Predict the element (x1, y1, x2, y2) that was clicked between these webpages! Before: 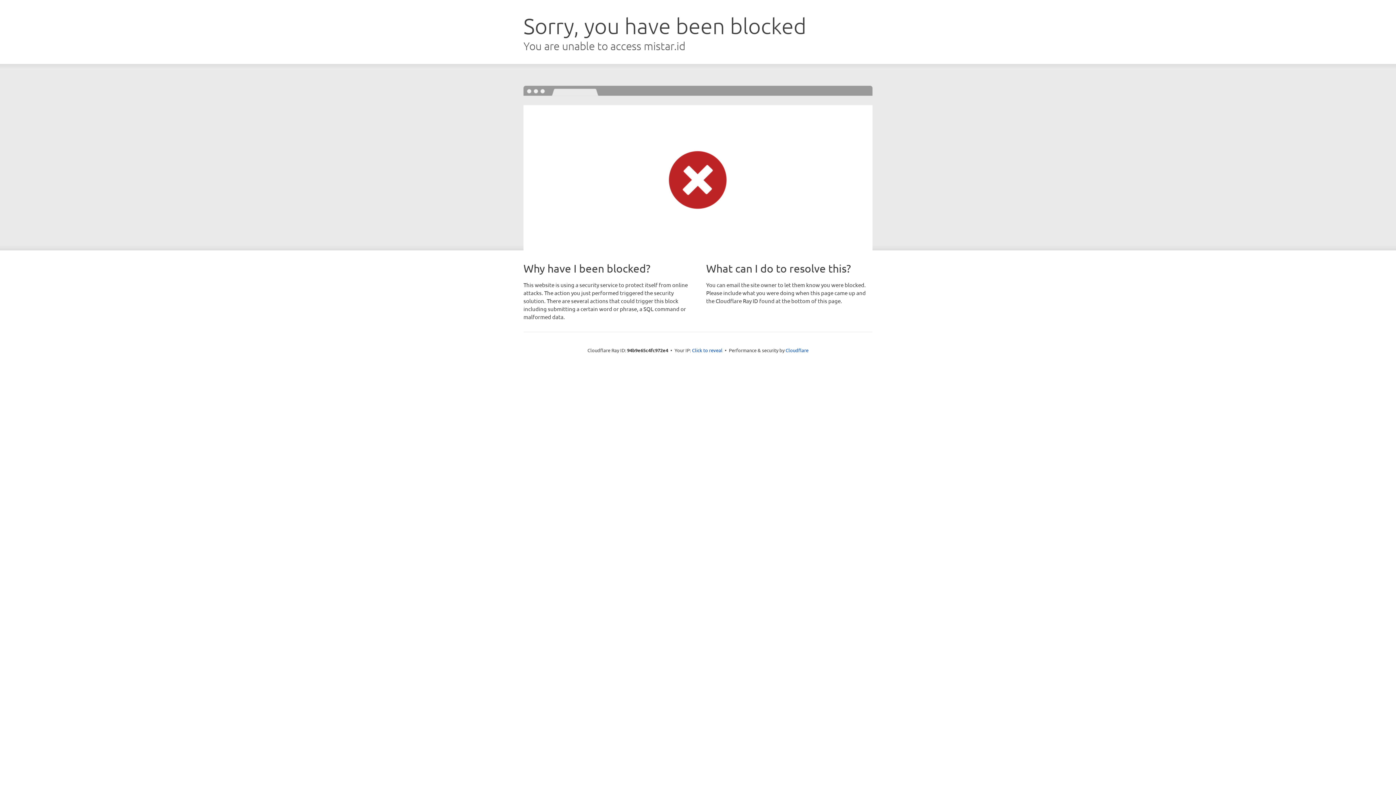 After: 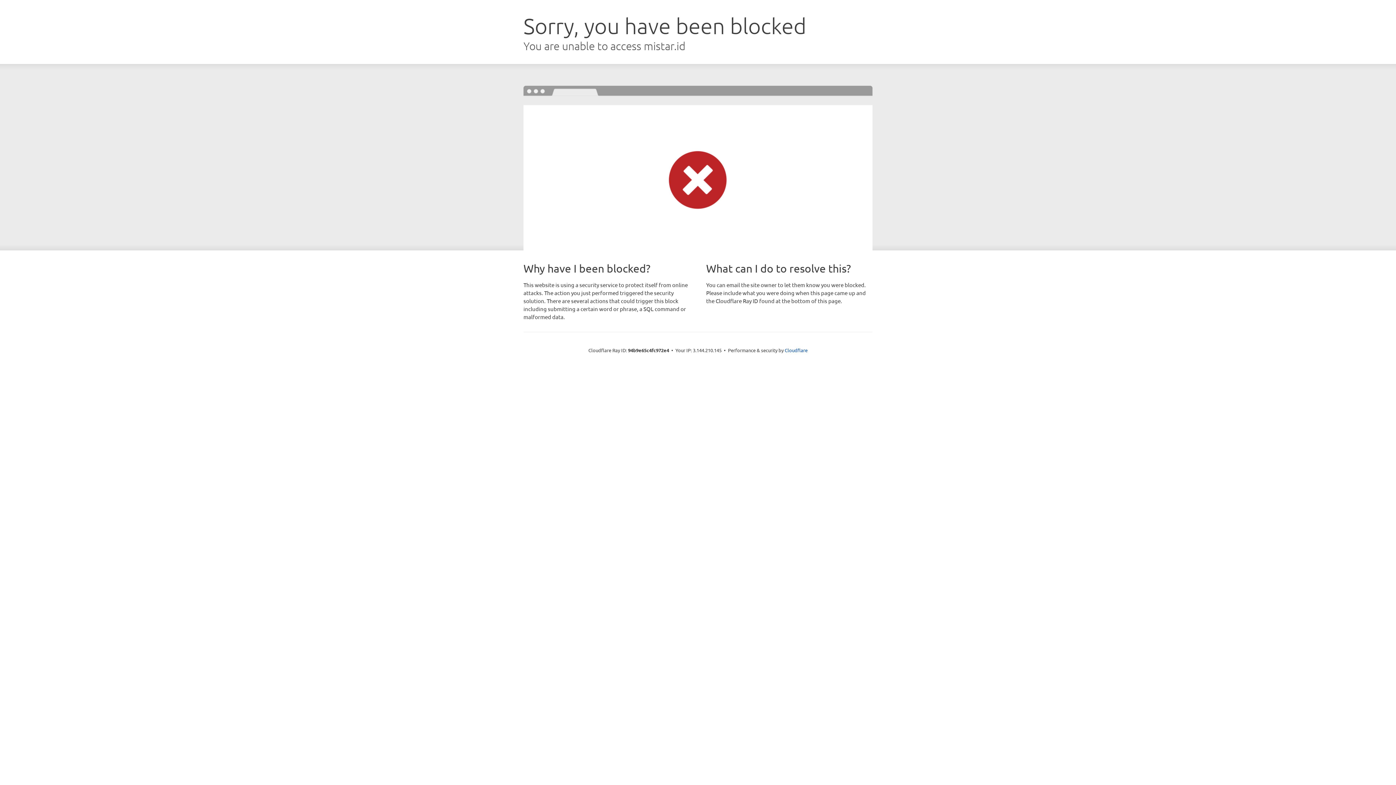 Action: bbox: (692, 346, 722, 353) label: Click to reveal